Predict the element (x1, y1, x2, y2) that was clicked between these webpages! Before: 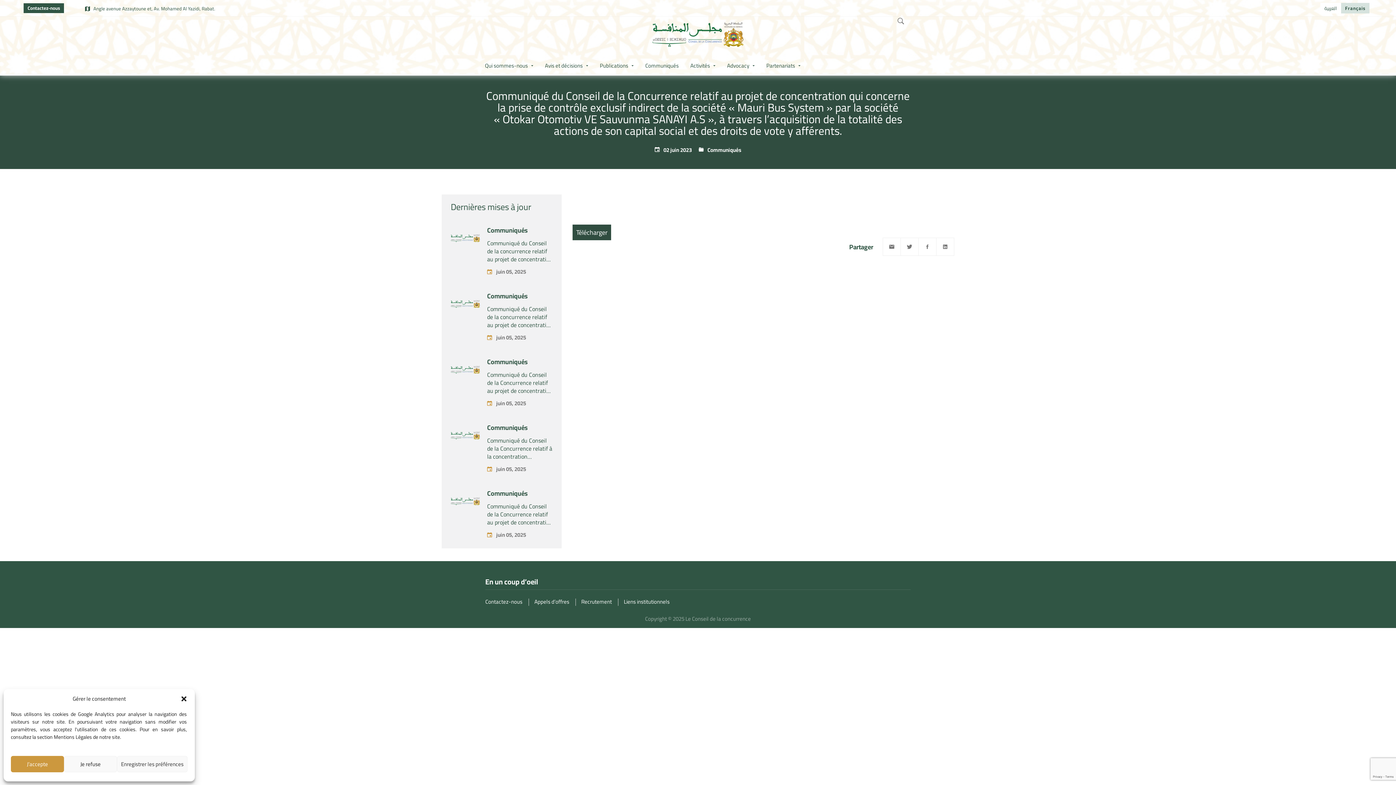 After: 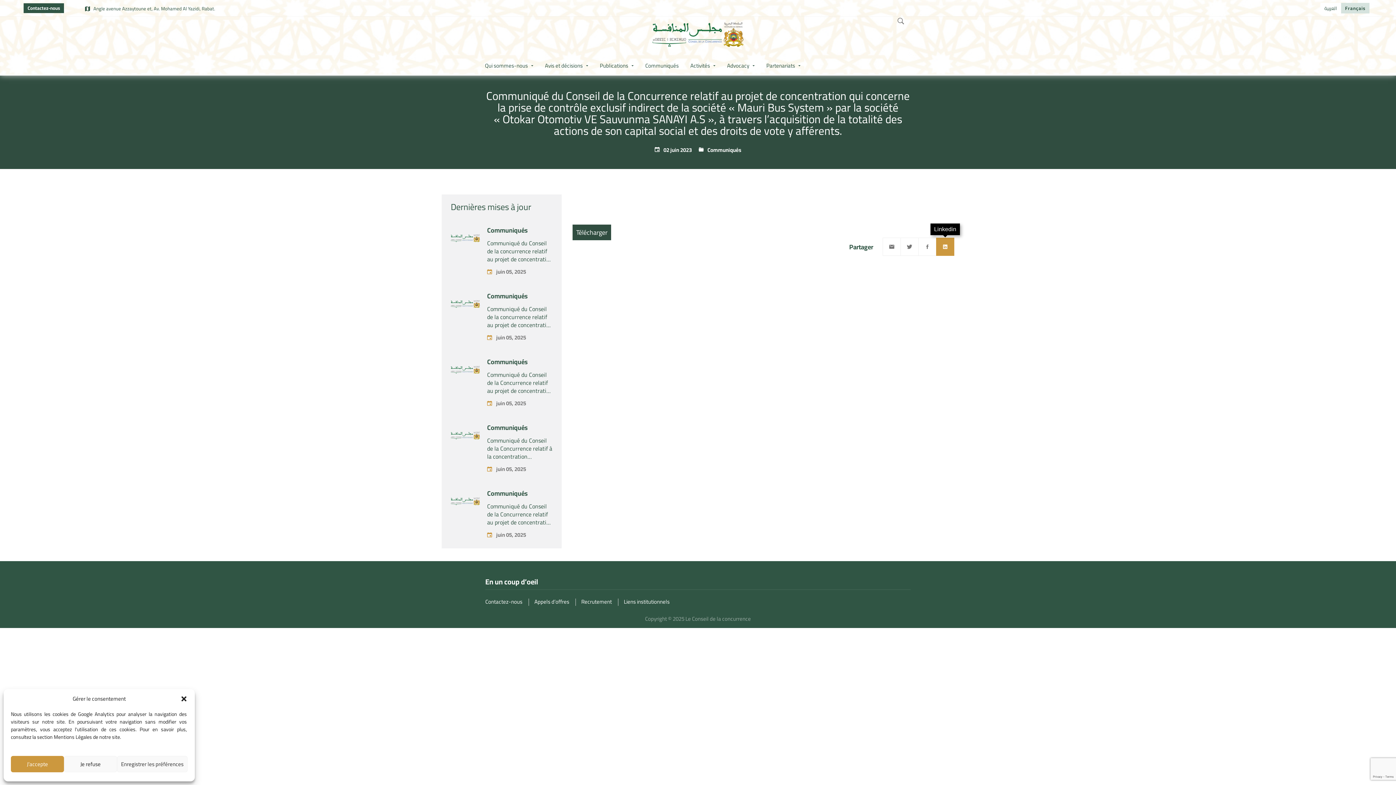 Action: label: Linkedin bbox: (936, 237, 954, 256)